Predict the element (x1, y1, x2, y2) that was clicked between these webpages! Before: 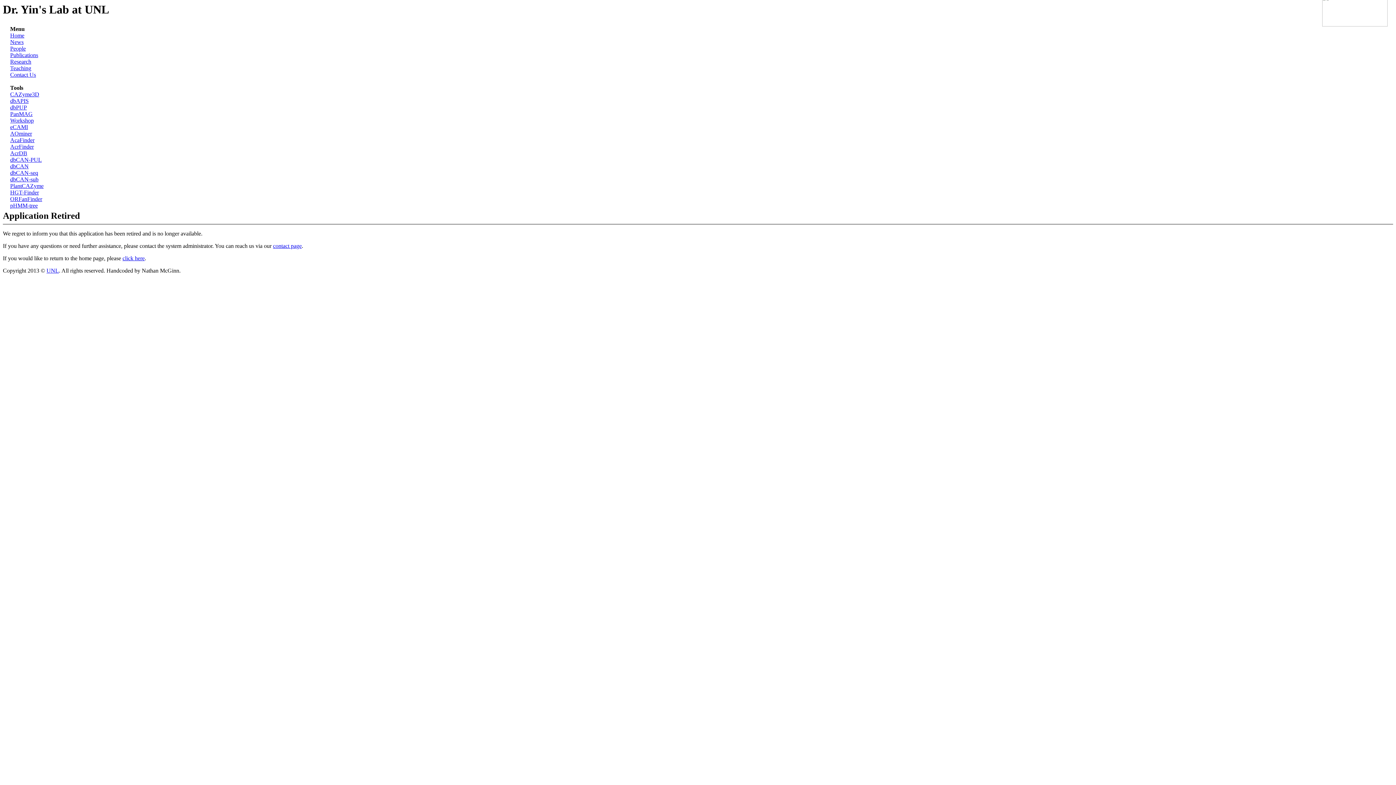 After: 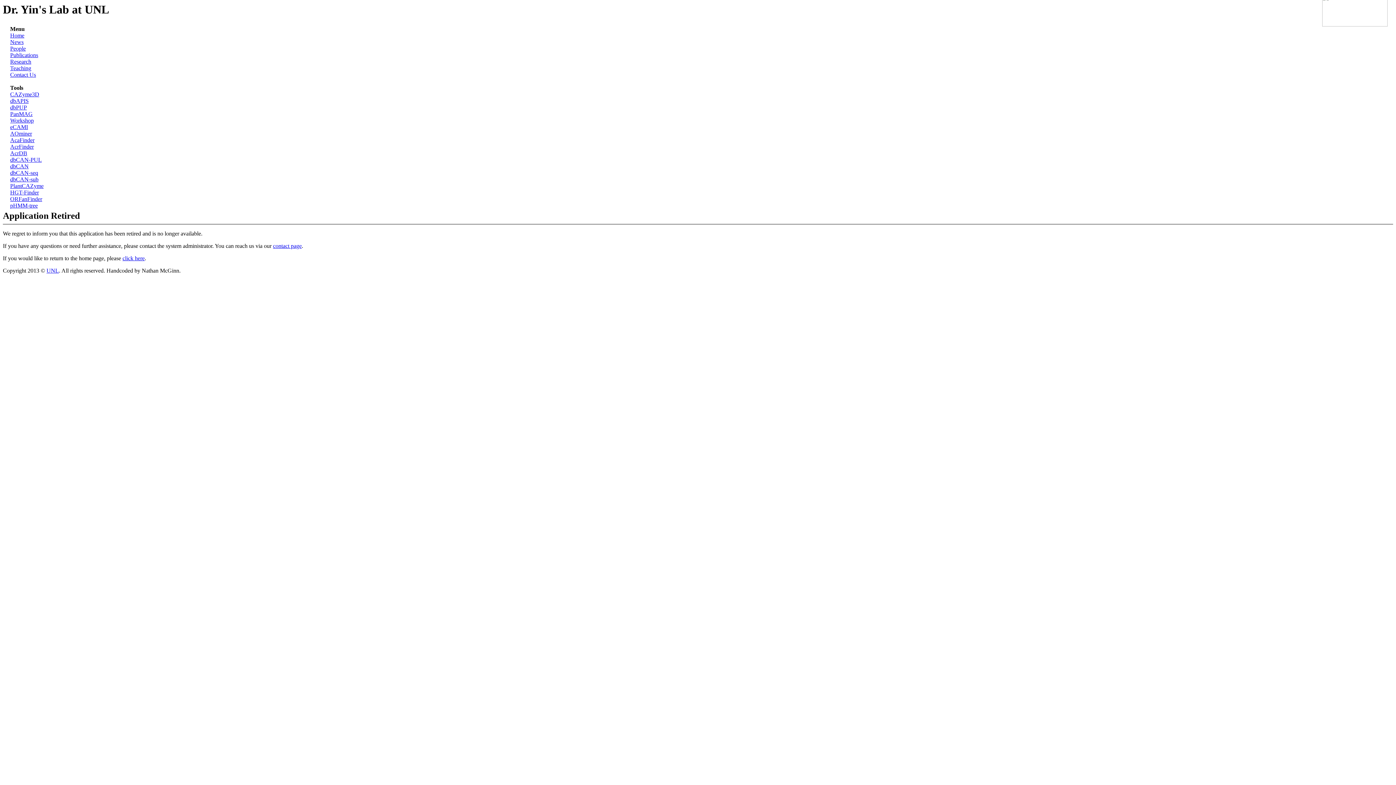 Action: label: AcrFinder bbox: (10, 143, 33, 149)